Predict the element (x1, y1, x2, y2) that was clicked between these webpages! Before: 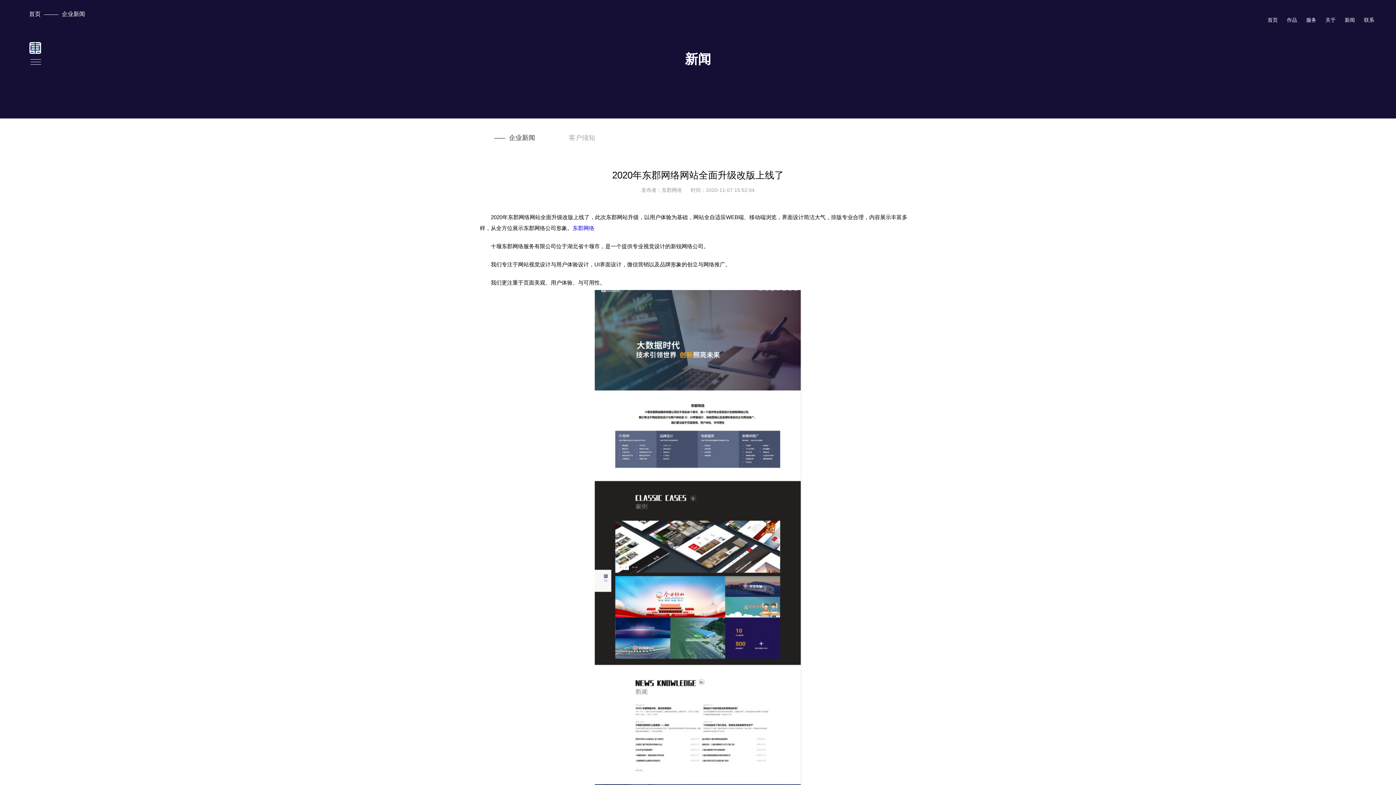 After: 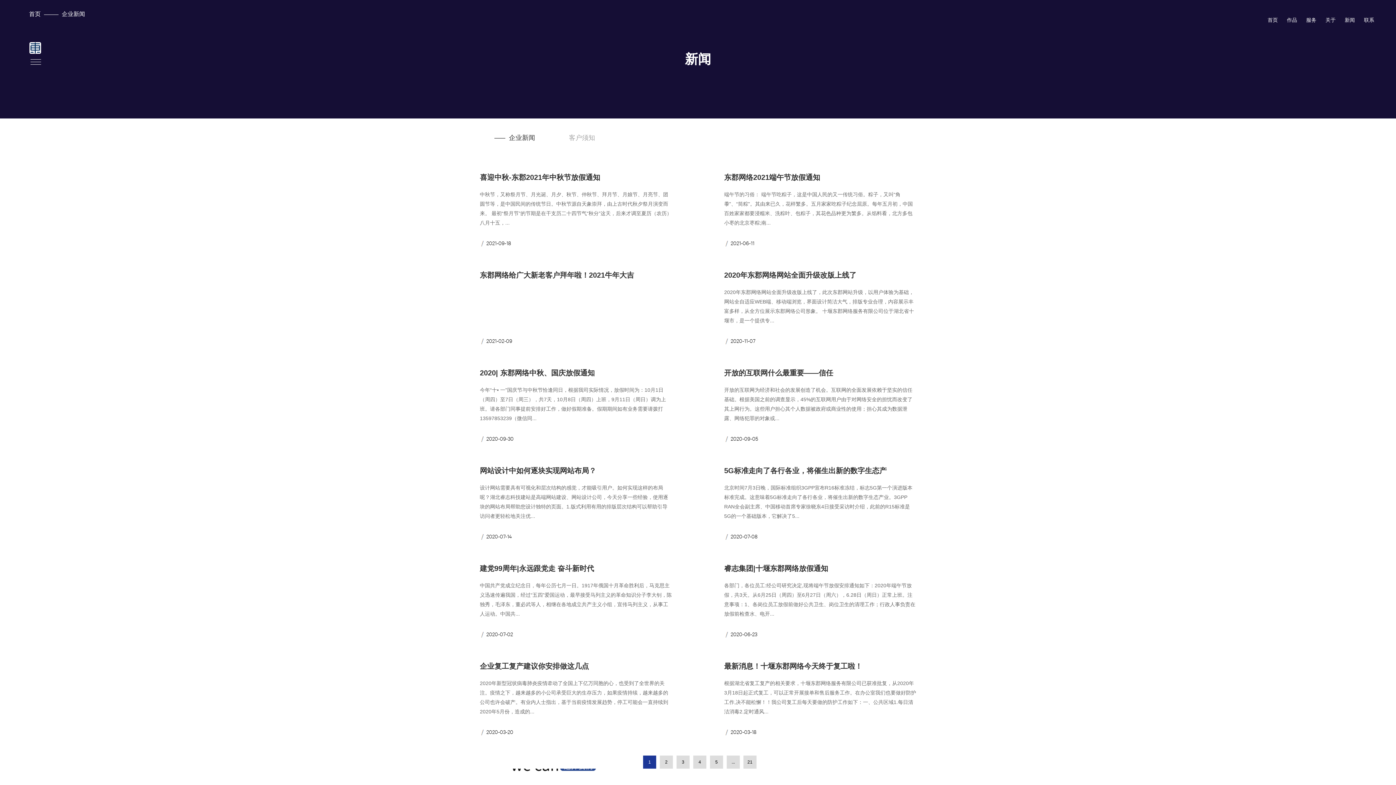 Action: label: 企业新闻 bbox: (480, 133, 549, 142)